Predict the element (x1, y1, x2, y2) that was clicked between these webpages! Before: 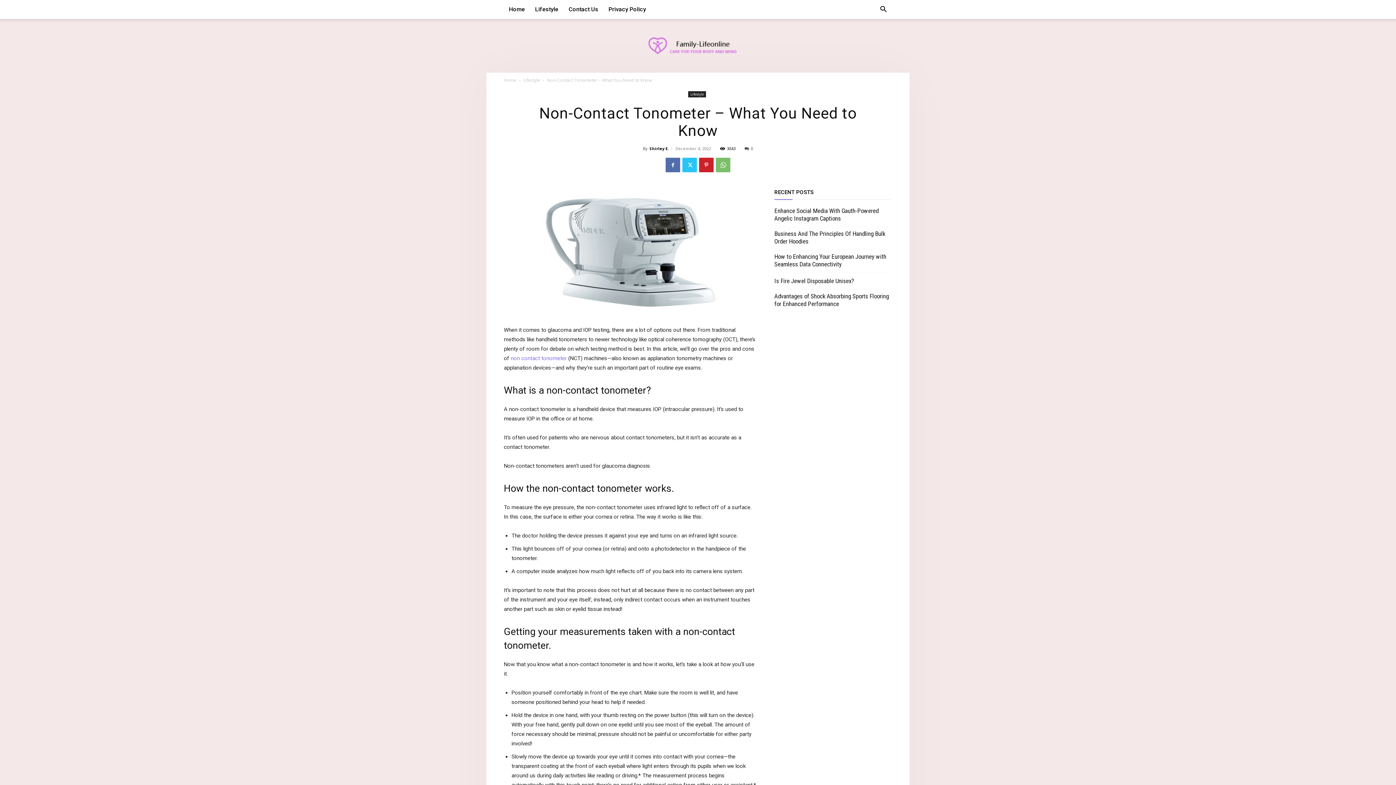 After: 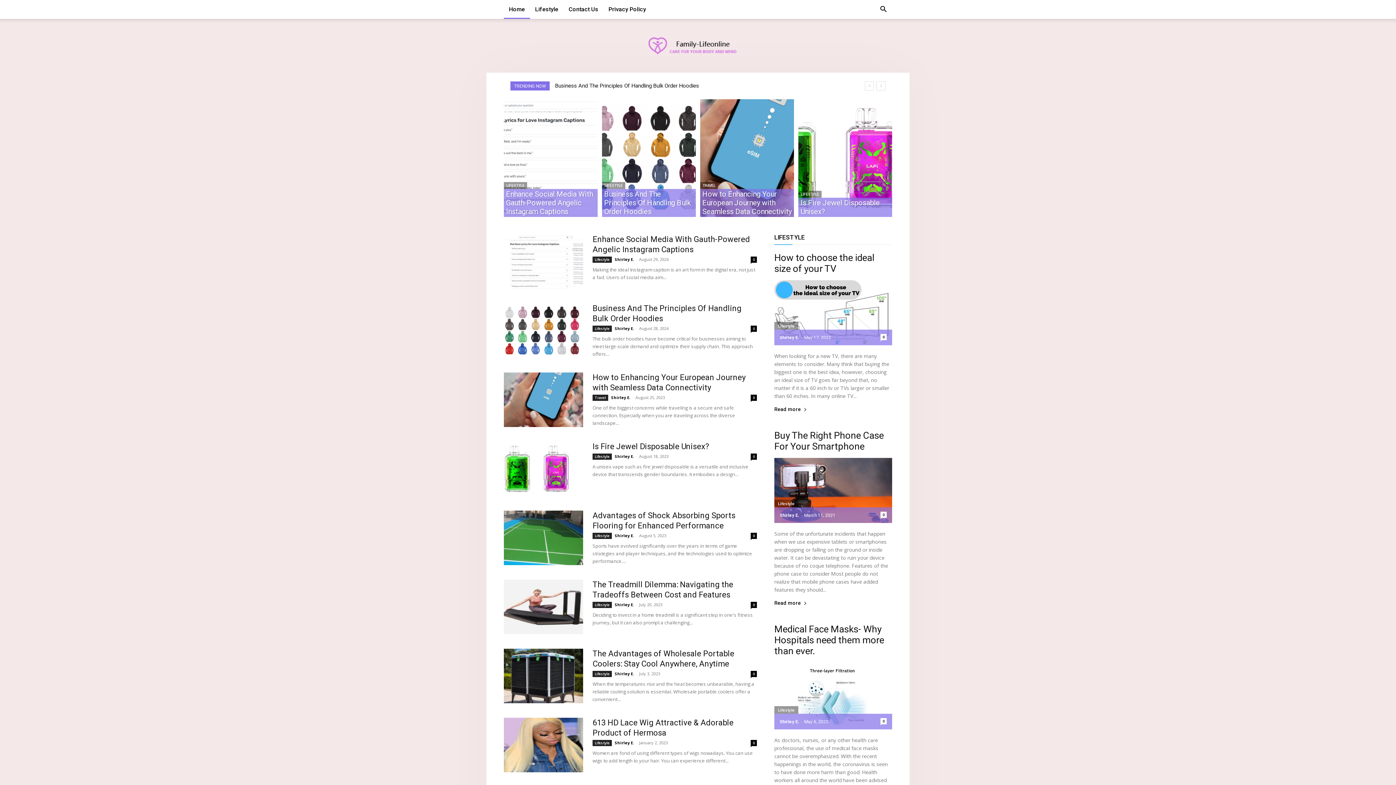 Action: bbox: (648, 29, 747, 62) label: family-lifeonline.com